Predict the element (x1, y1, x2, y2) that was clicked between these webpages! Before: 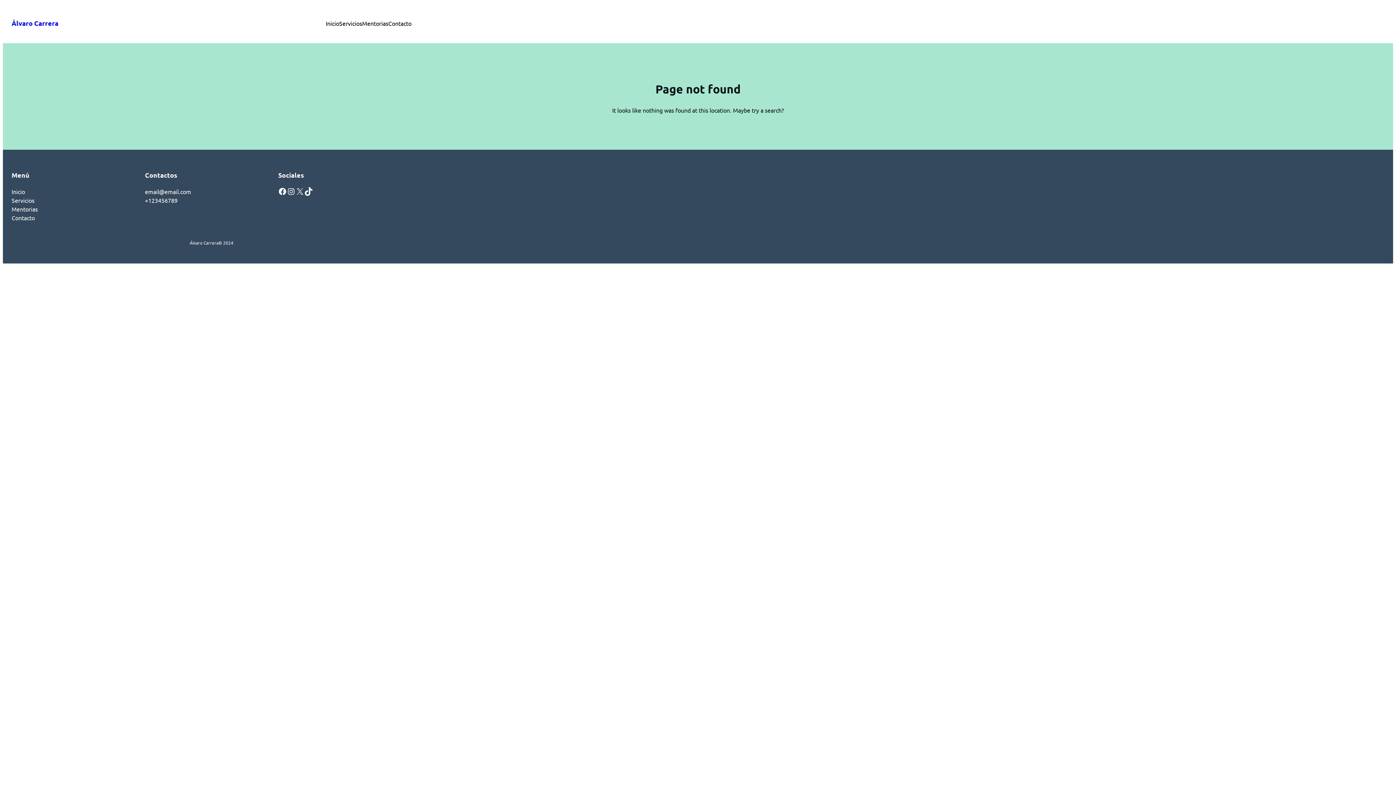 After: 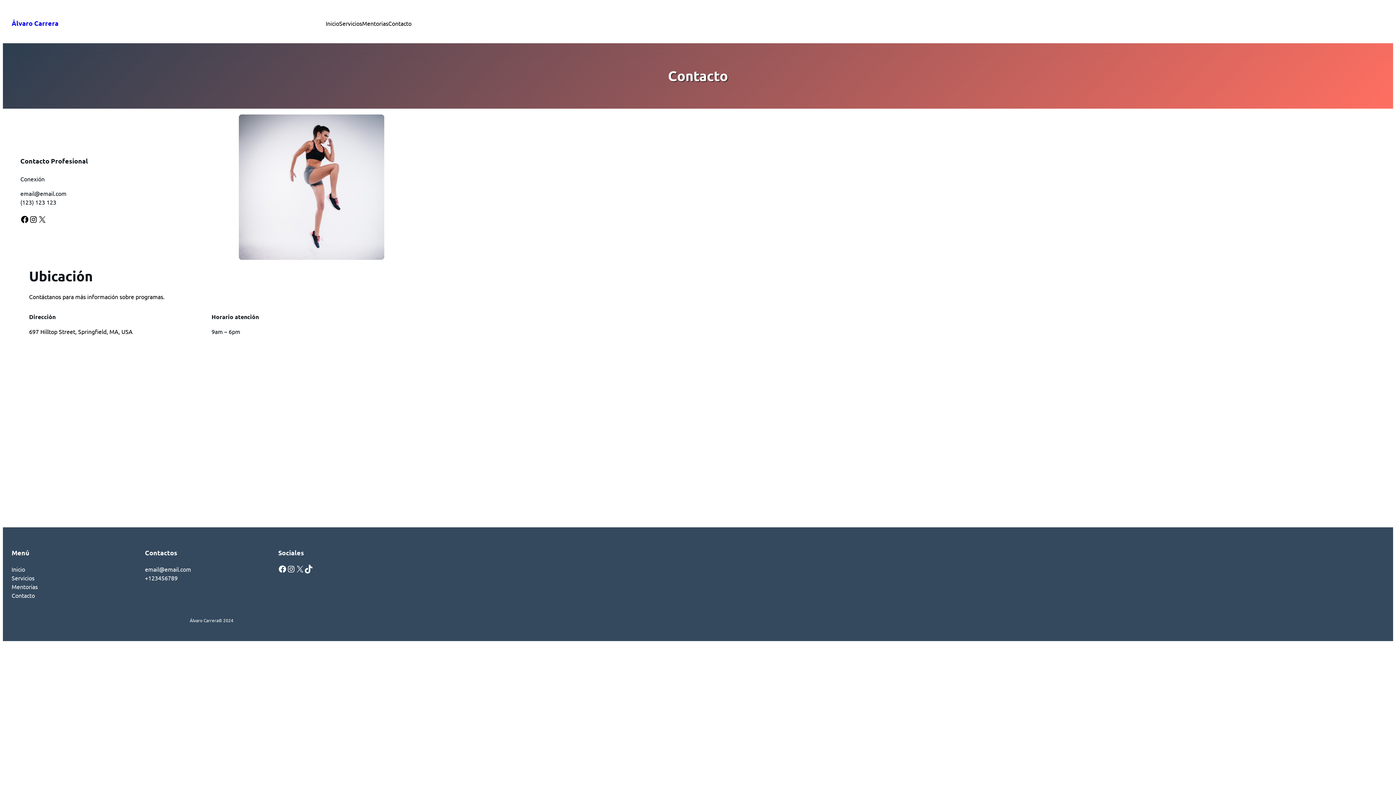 Action: label: Contacto bbox: (11, 213, 34, 222)